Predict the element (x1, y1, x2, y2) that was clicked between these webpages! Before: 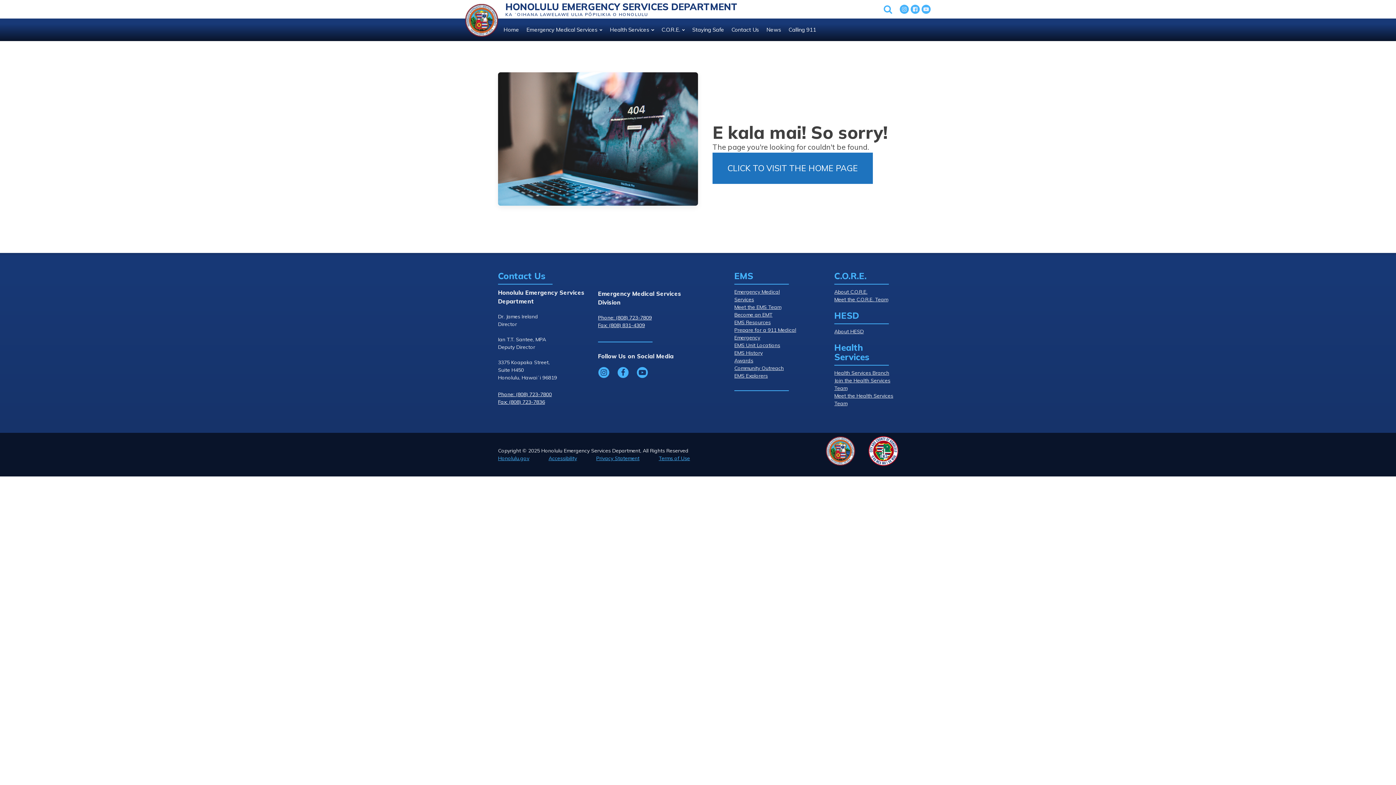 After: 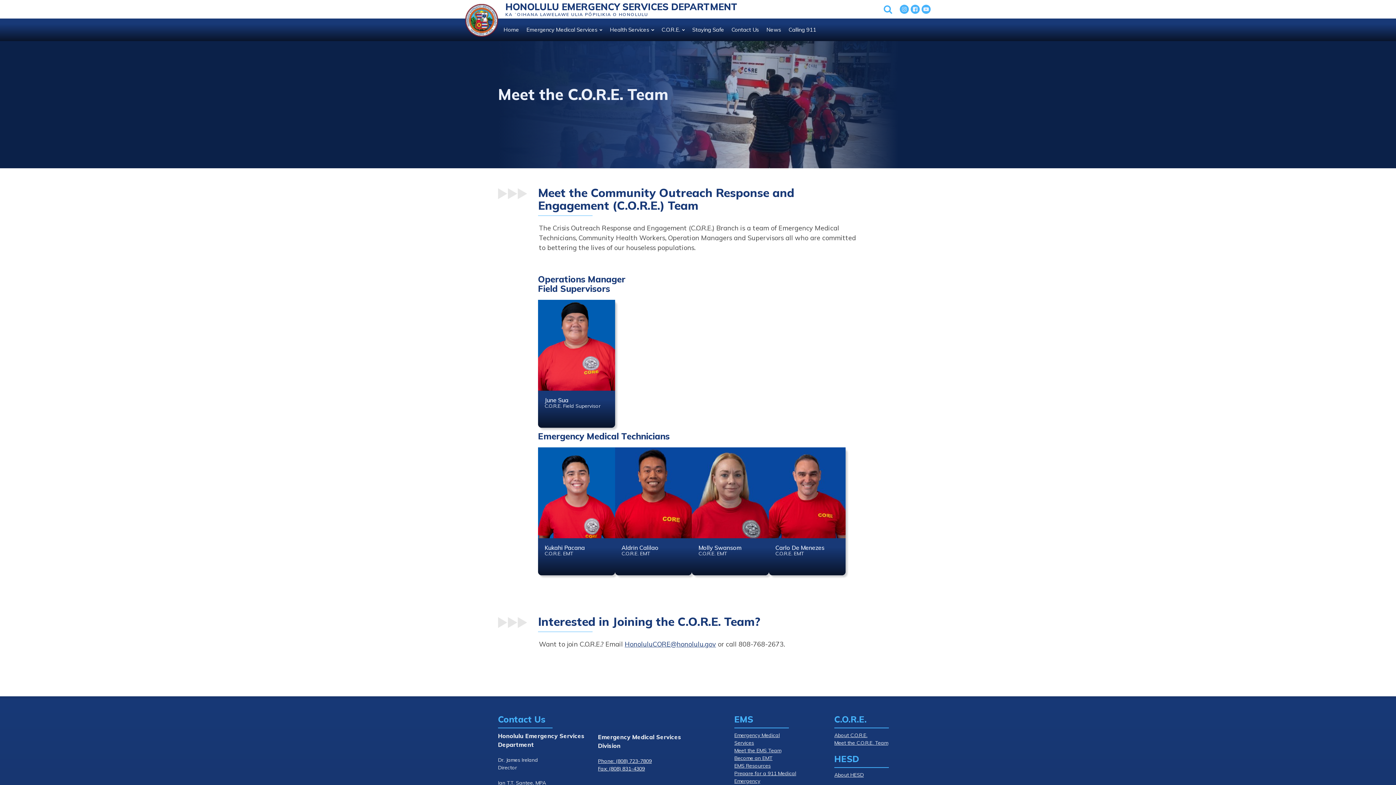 Action: bbox: (834, 295, 898, 303) label: Meet the C.O.R.E. Team